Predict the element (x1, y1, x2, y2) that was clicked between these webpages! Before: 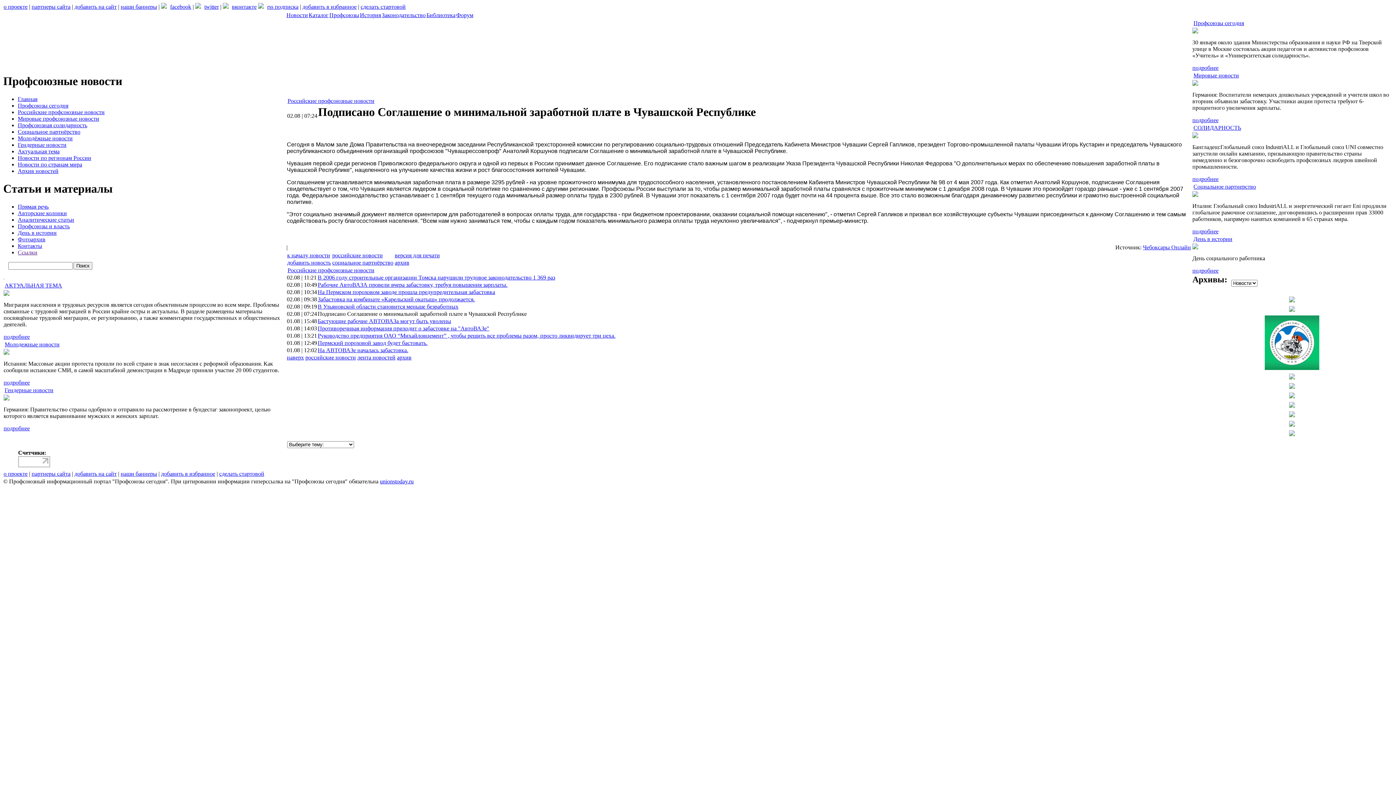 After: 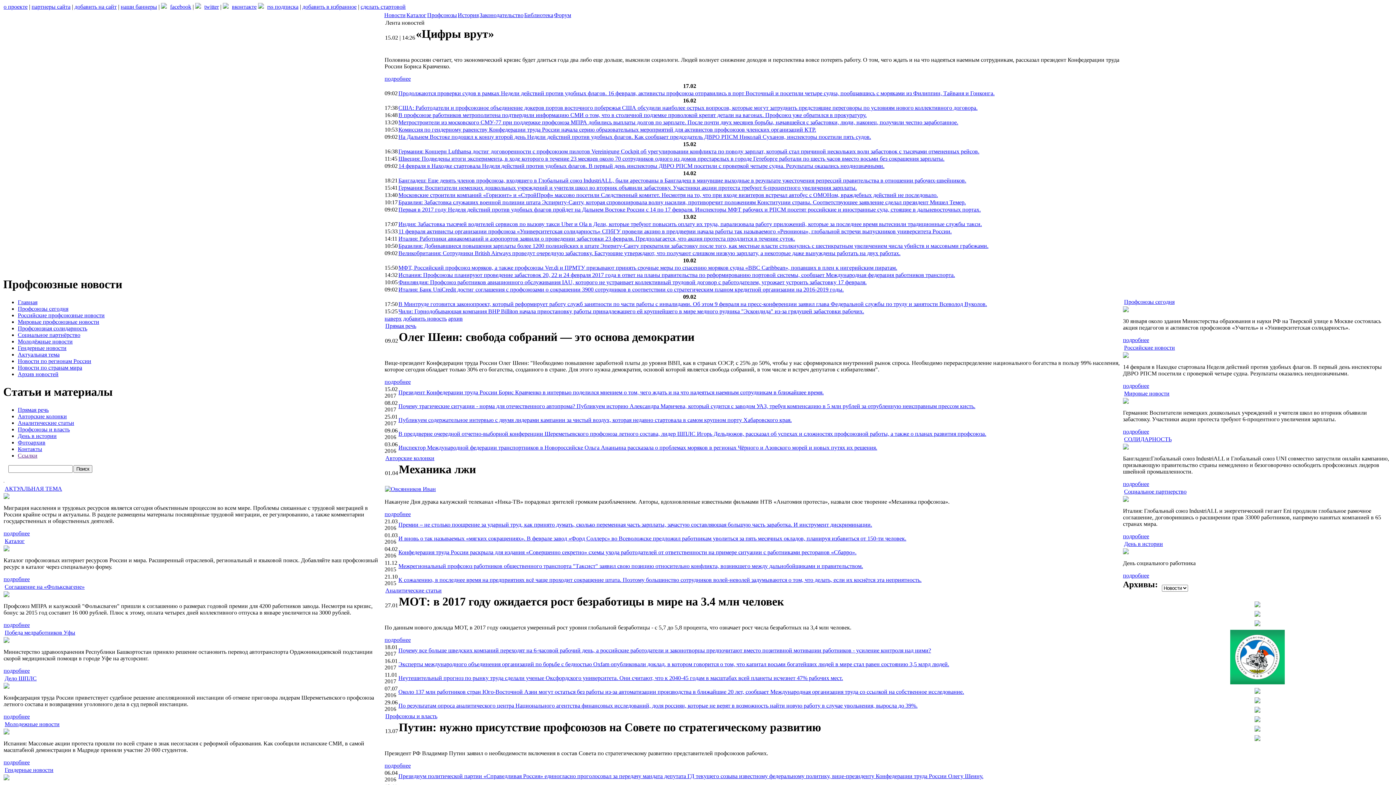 Action: label: Главная bbox: (17, 95, 37, 102)